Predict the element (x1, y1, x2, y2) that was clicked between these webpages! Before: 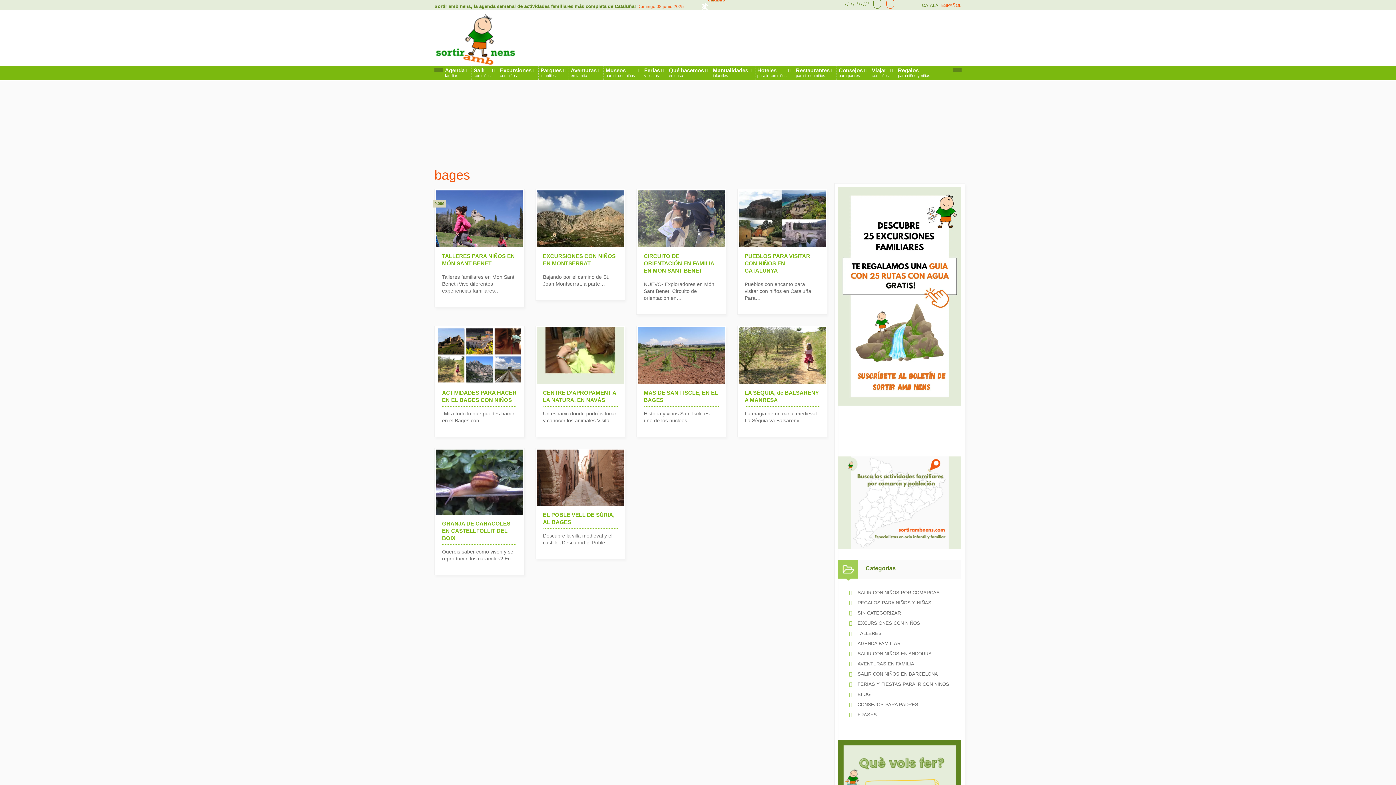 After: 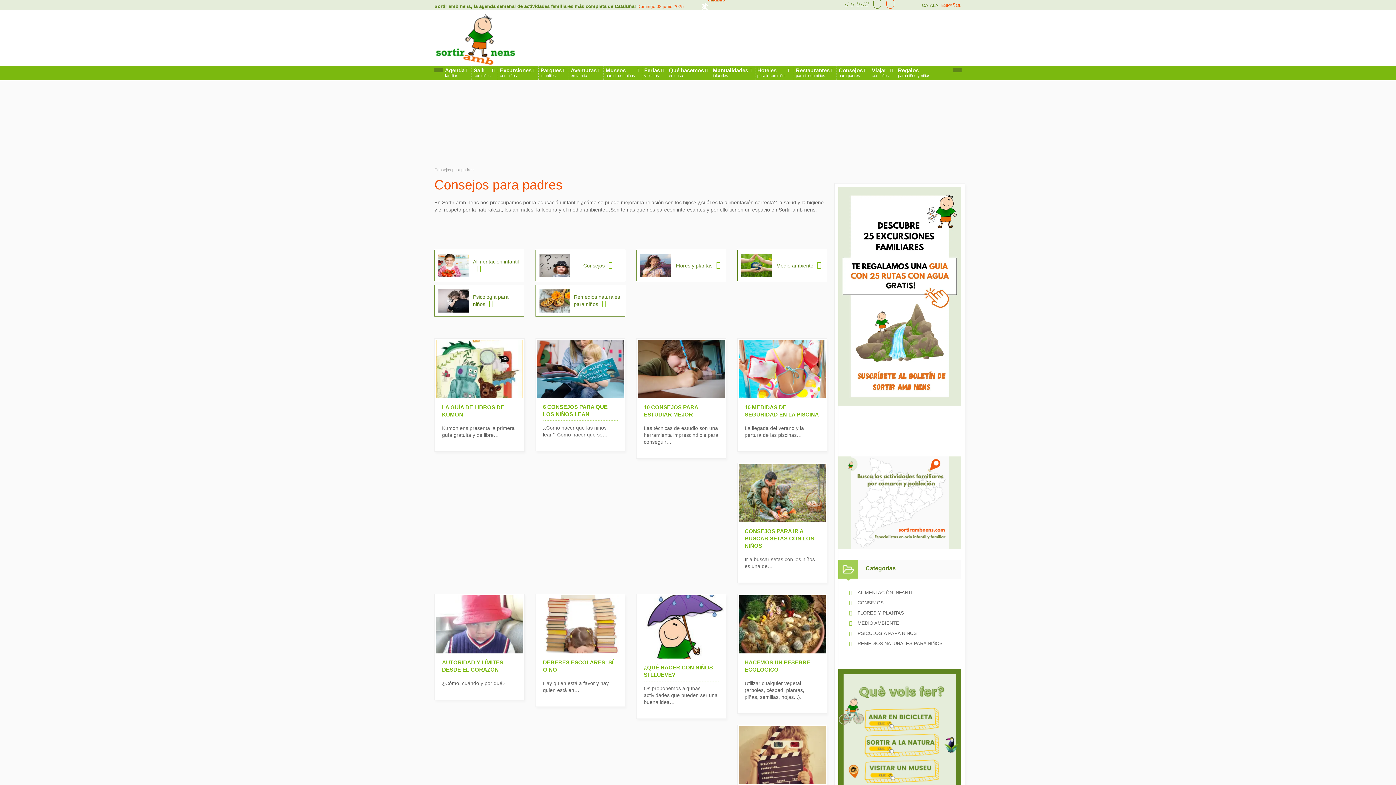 Action: label: Consejos
para padres bbox: (836, 65, 868, 80)